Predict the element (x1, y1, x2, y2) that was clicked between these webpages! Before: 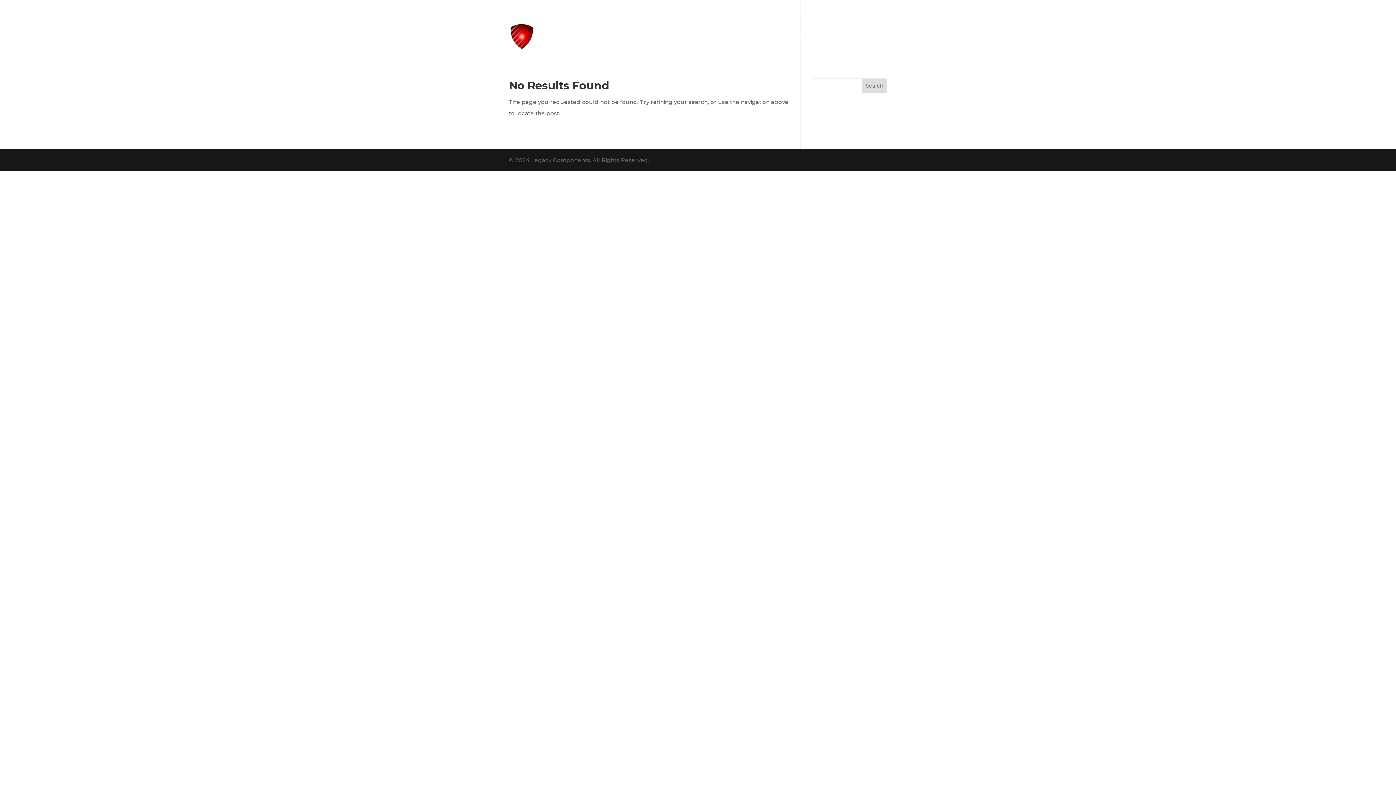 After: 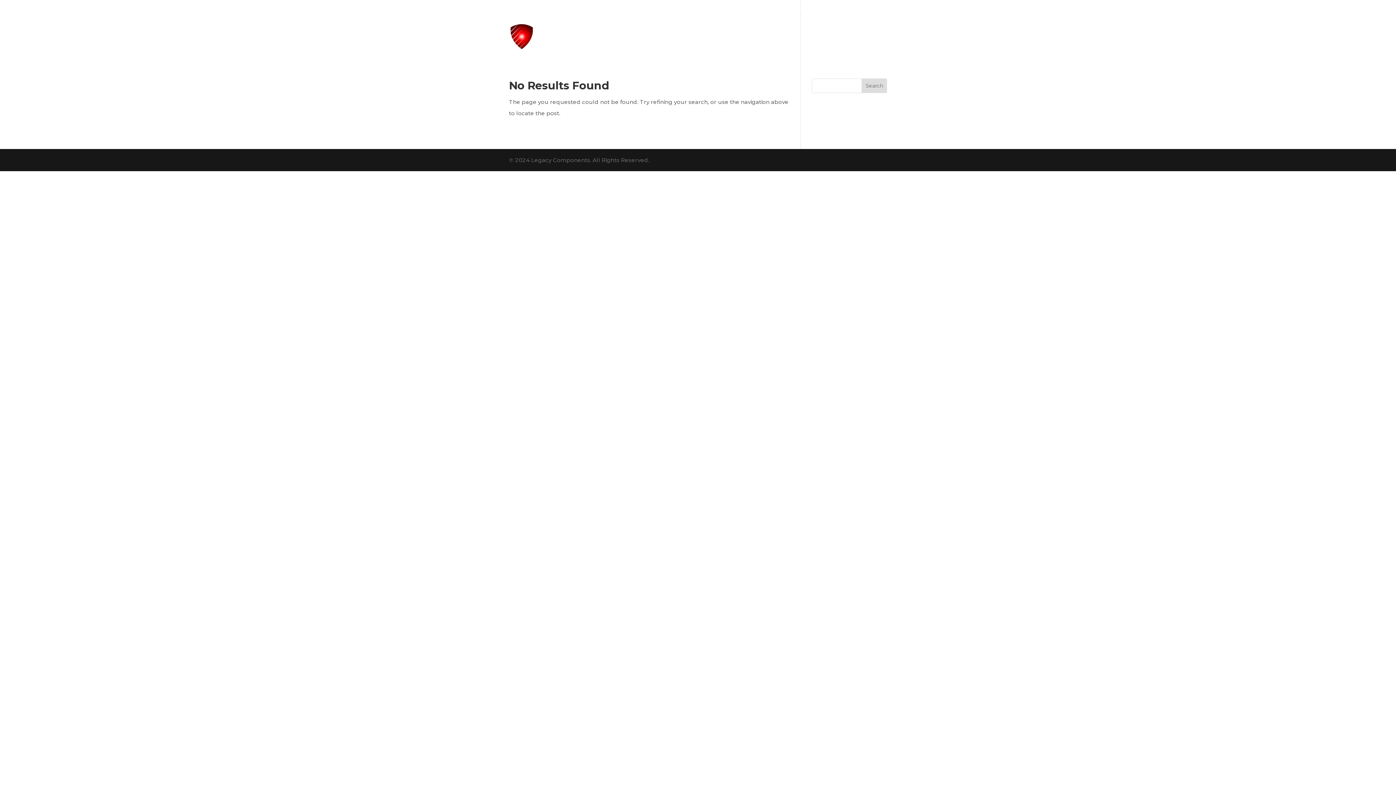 Action: bbox: (729, 4, 832, 15) label: sales@legacycomponents.com